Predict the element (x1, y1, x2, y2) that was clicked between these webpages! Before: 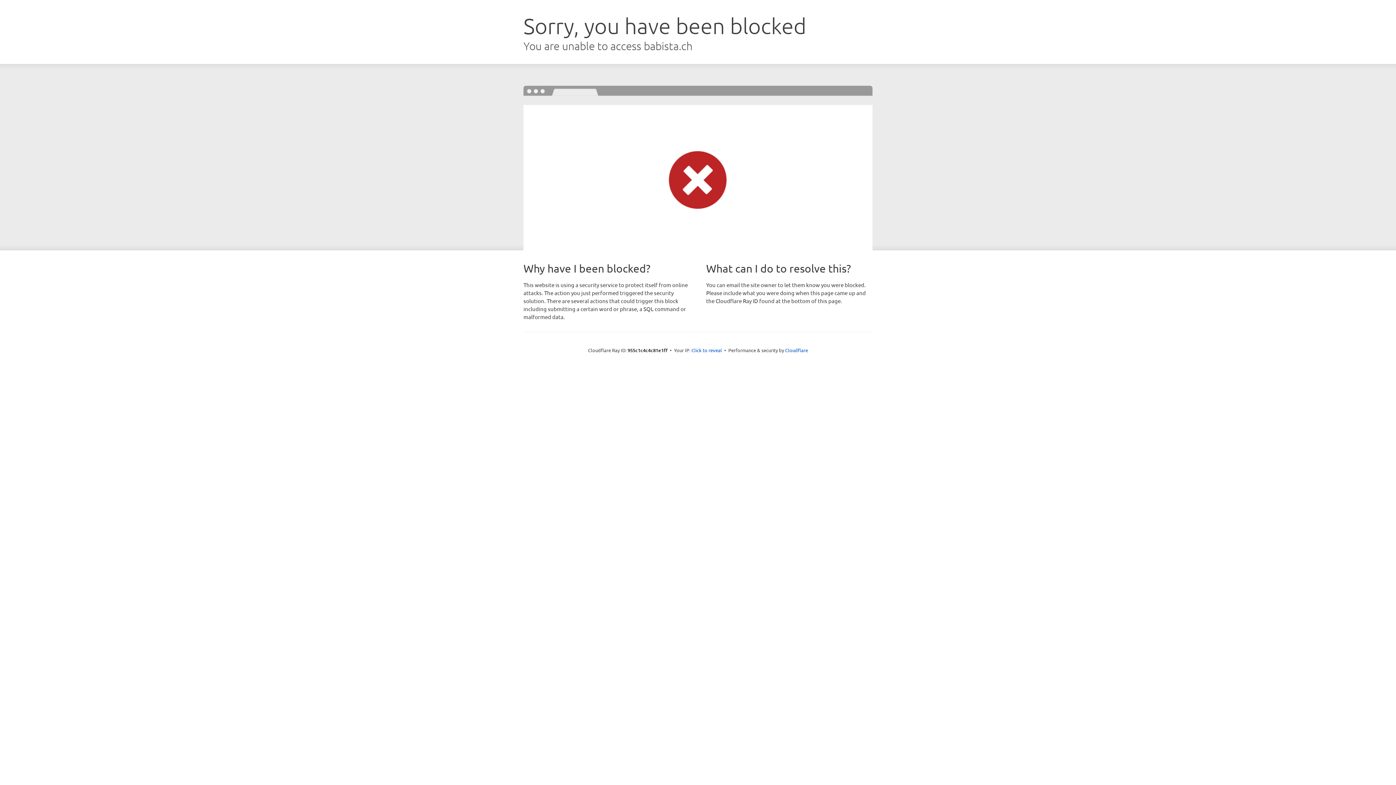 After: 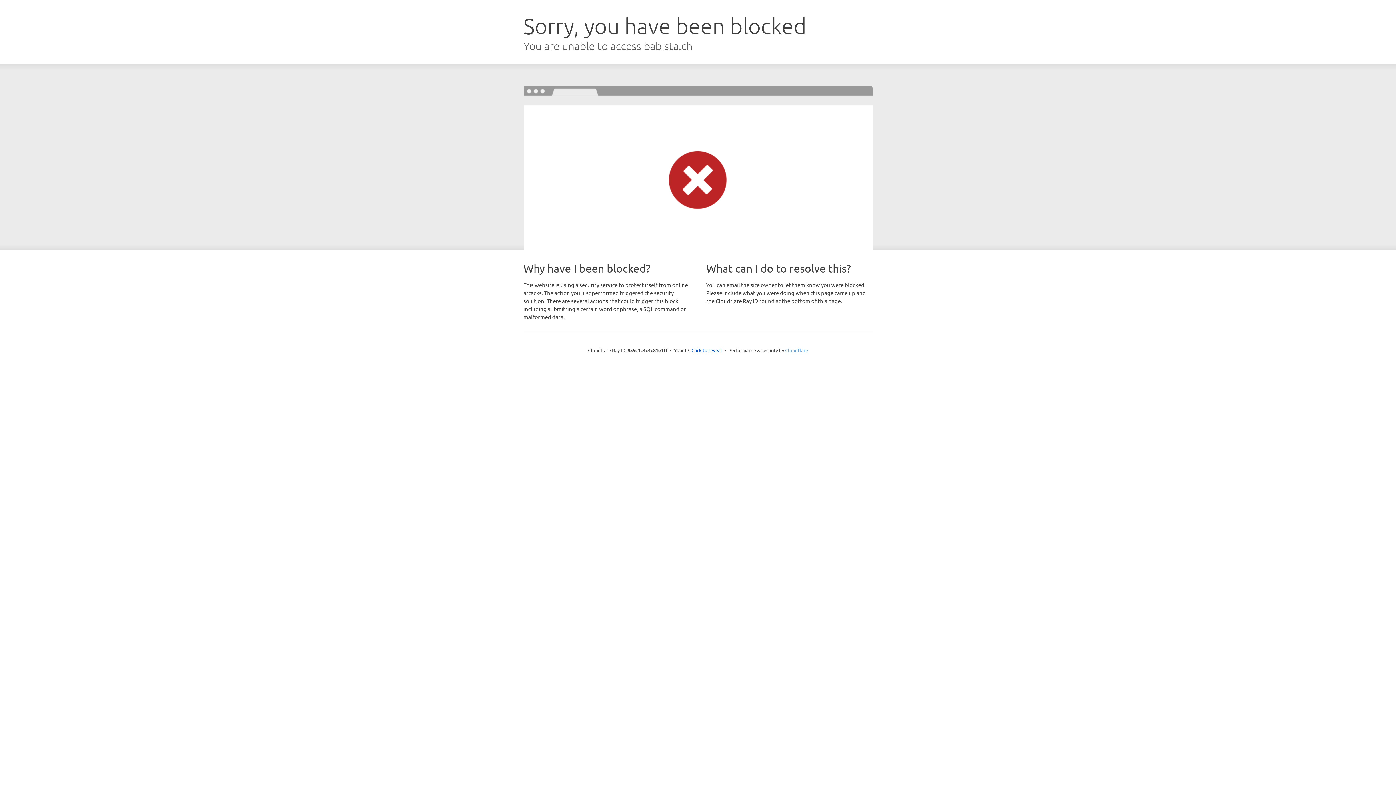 Action: bbox: (785, 347, 808, 353) label: Cloudflare